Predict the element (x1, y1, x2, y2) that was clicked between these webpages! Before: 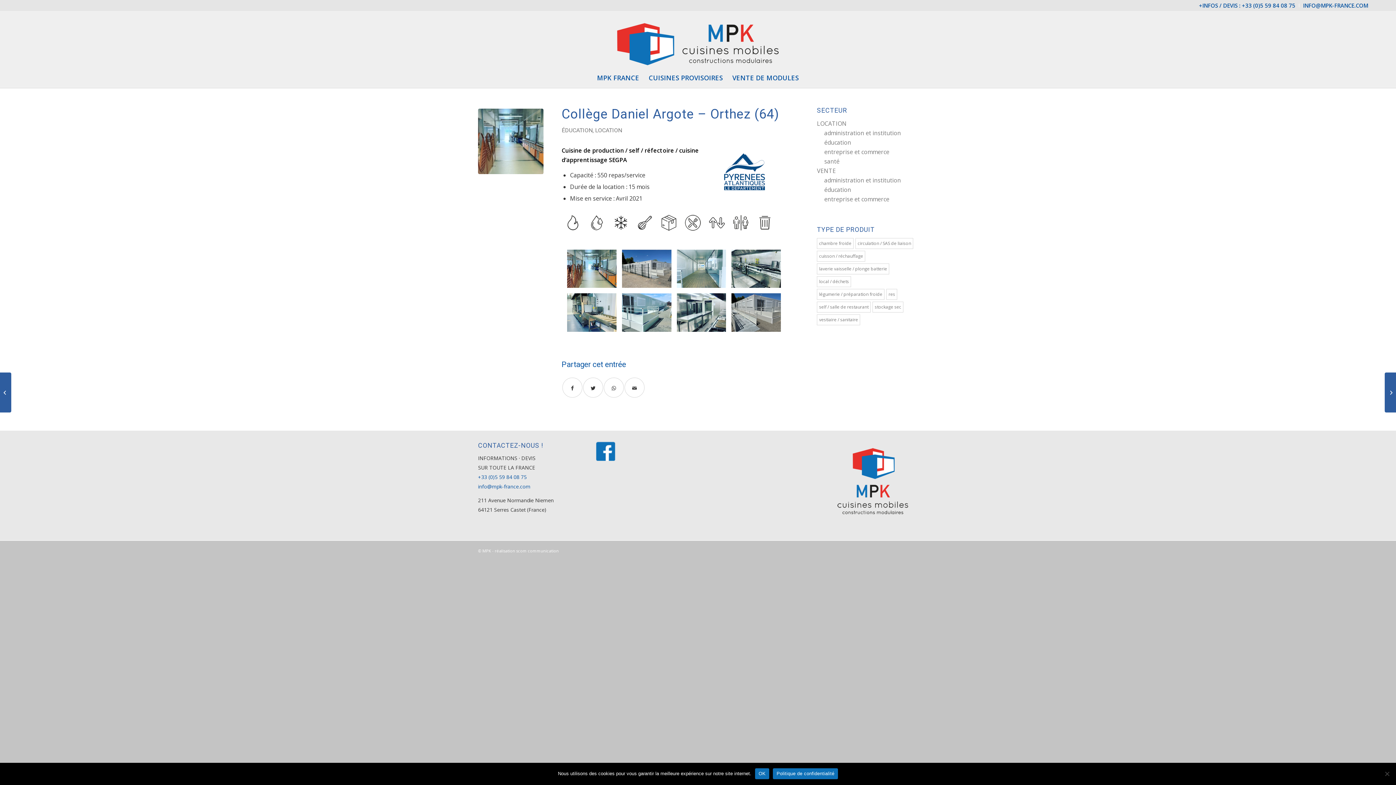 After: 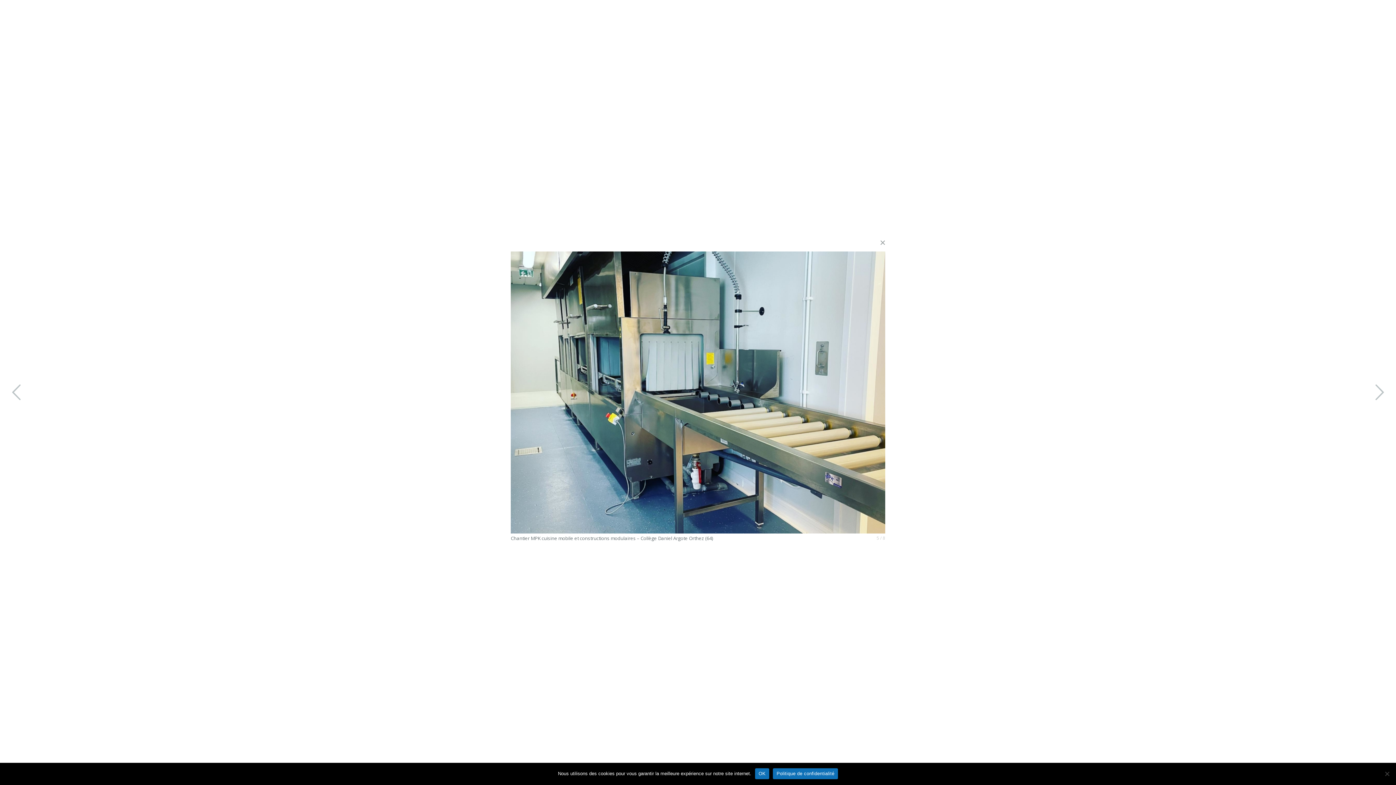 Action: bbox: (567, 293, 622, 337) label: image Chantier MPK cuisine mobile et constructions modulaires – Collège Daniel Argote Orthez (64)